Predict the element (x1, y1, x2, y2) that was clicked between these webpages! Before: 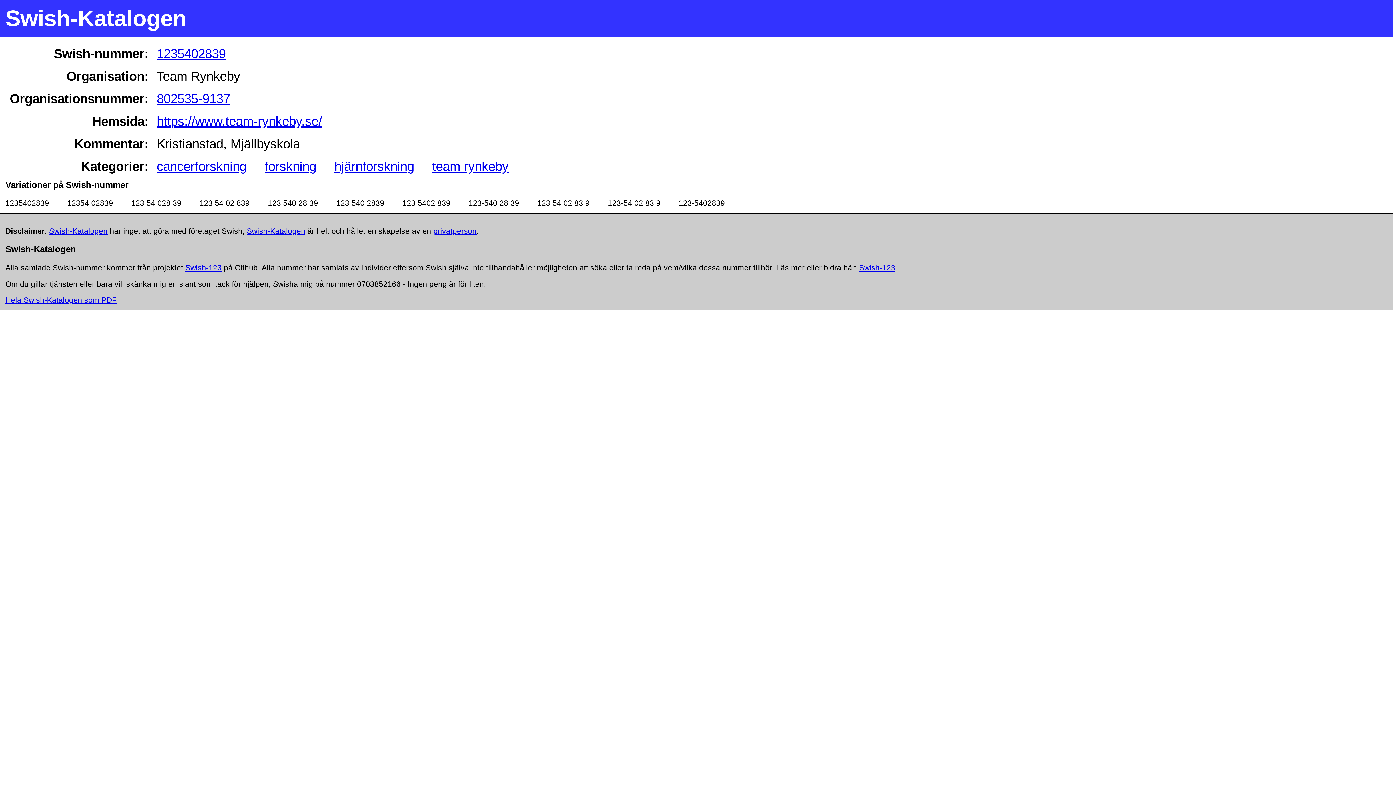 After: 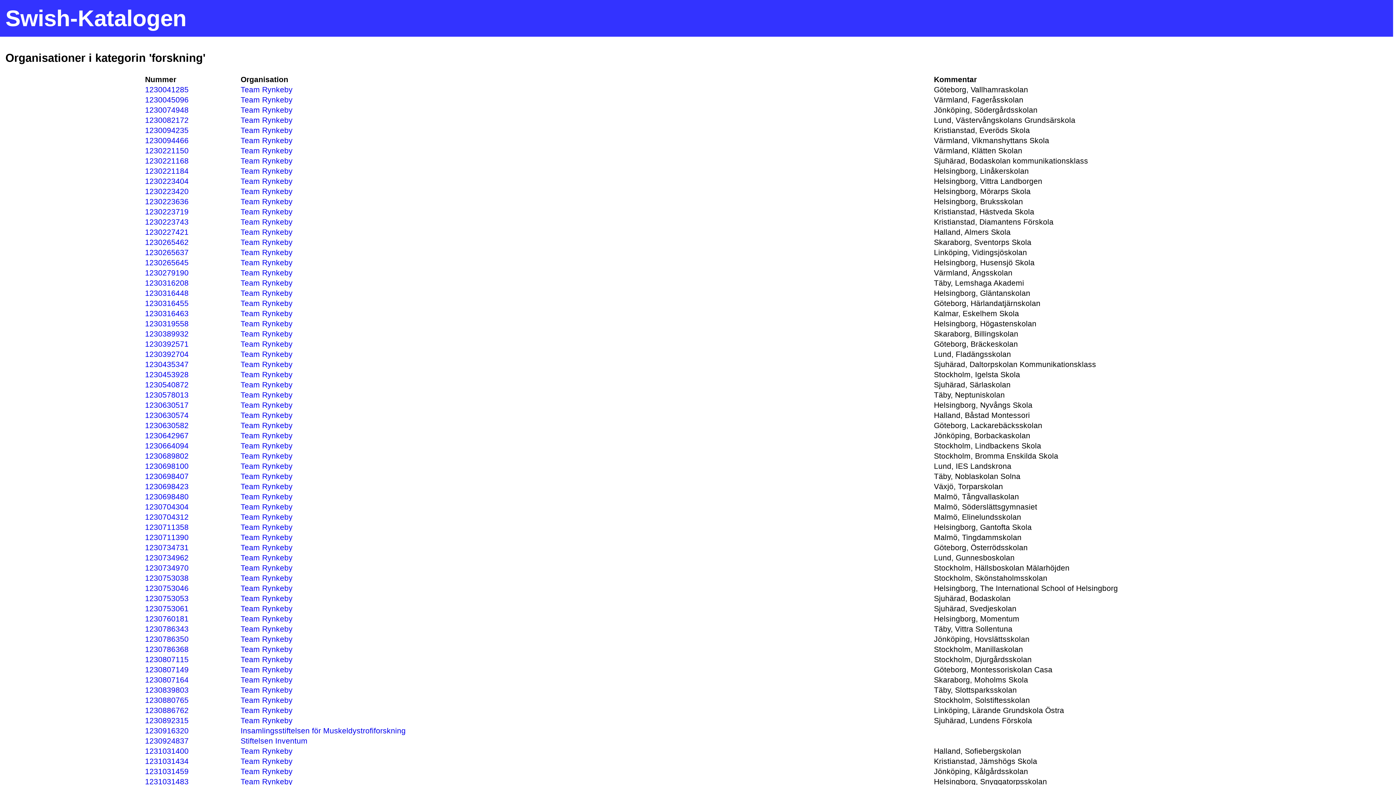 Action: bbox: (264, 159, 316, 173) label: forskning